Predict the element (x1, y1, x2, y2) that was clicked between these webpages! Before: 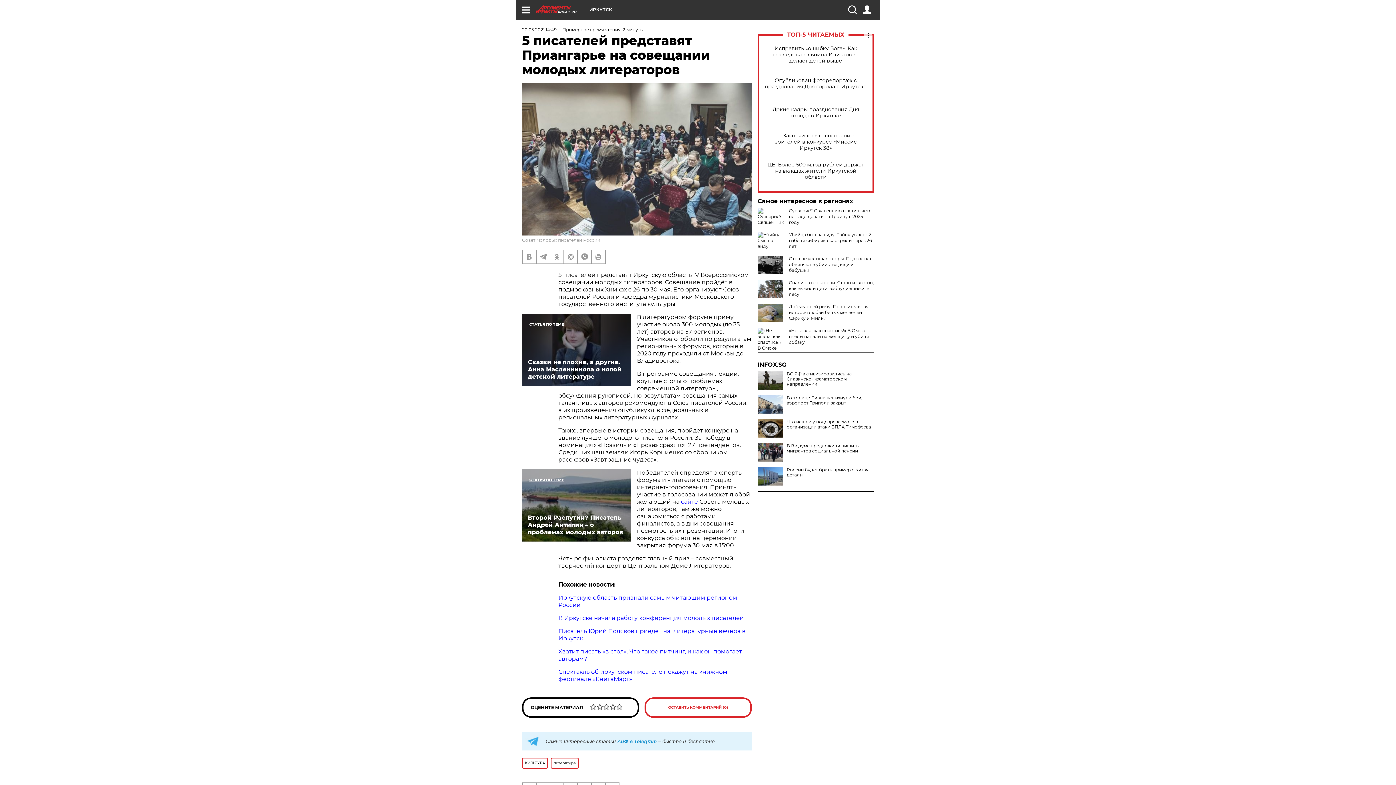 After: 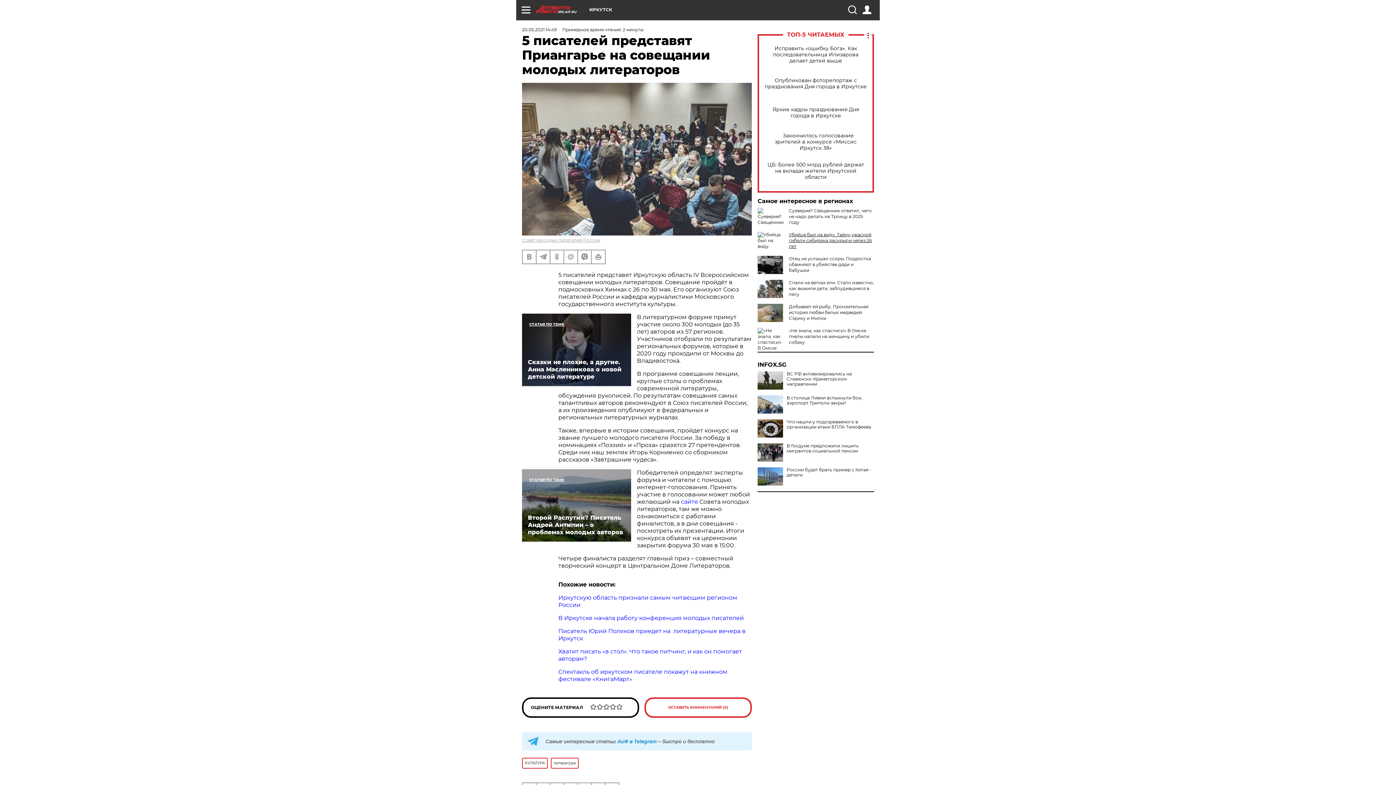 Action: label: Убийца был на виду. Тайну ужасной гибели сибиряка раскрыли через 26 лет bbox: (789, 232, 872, 249)